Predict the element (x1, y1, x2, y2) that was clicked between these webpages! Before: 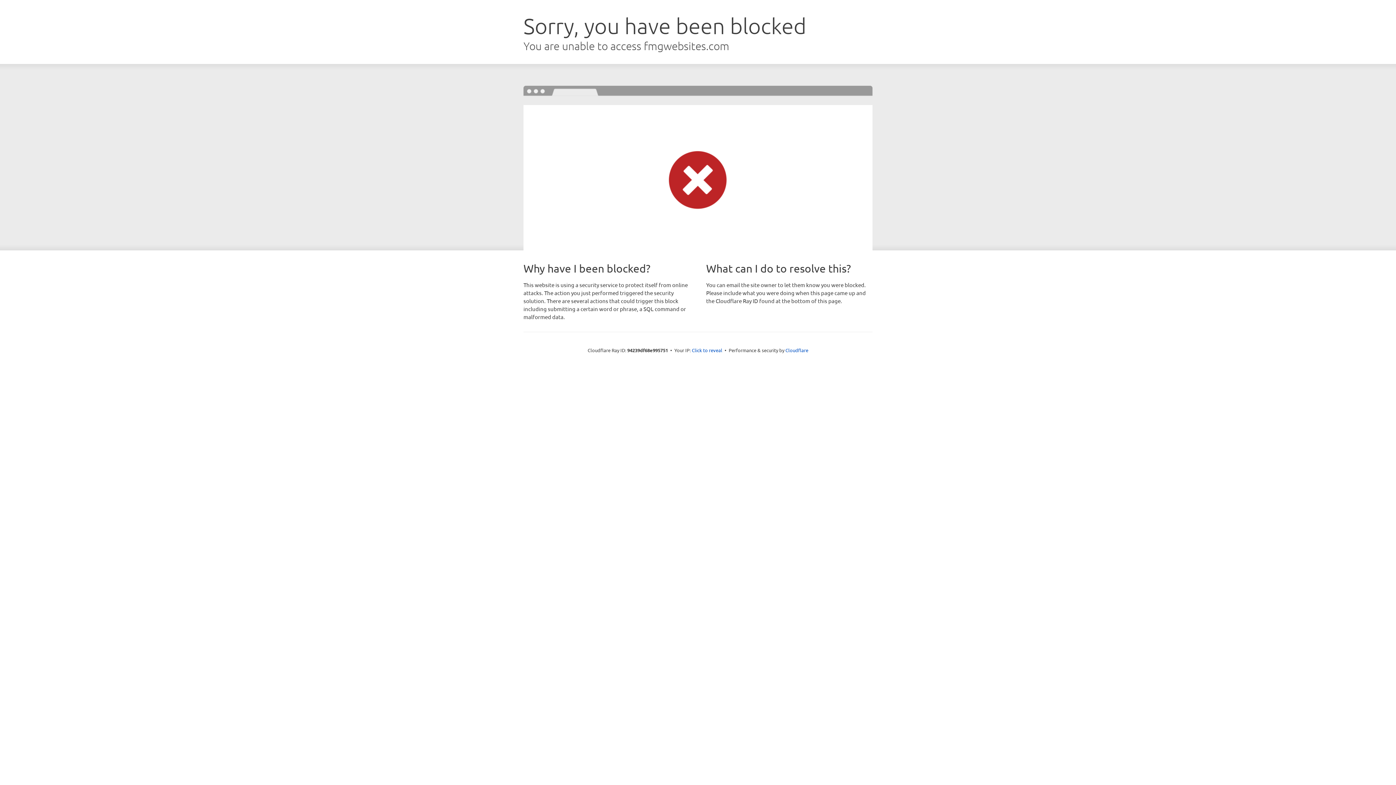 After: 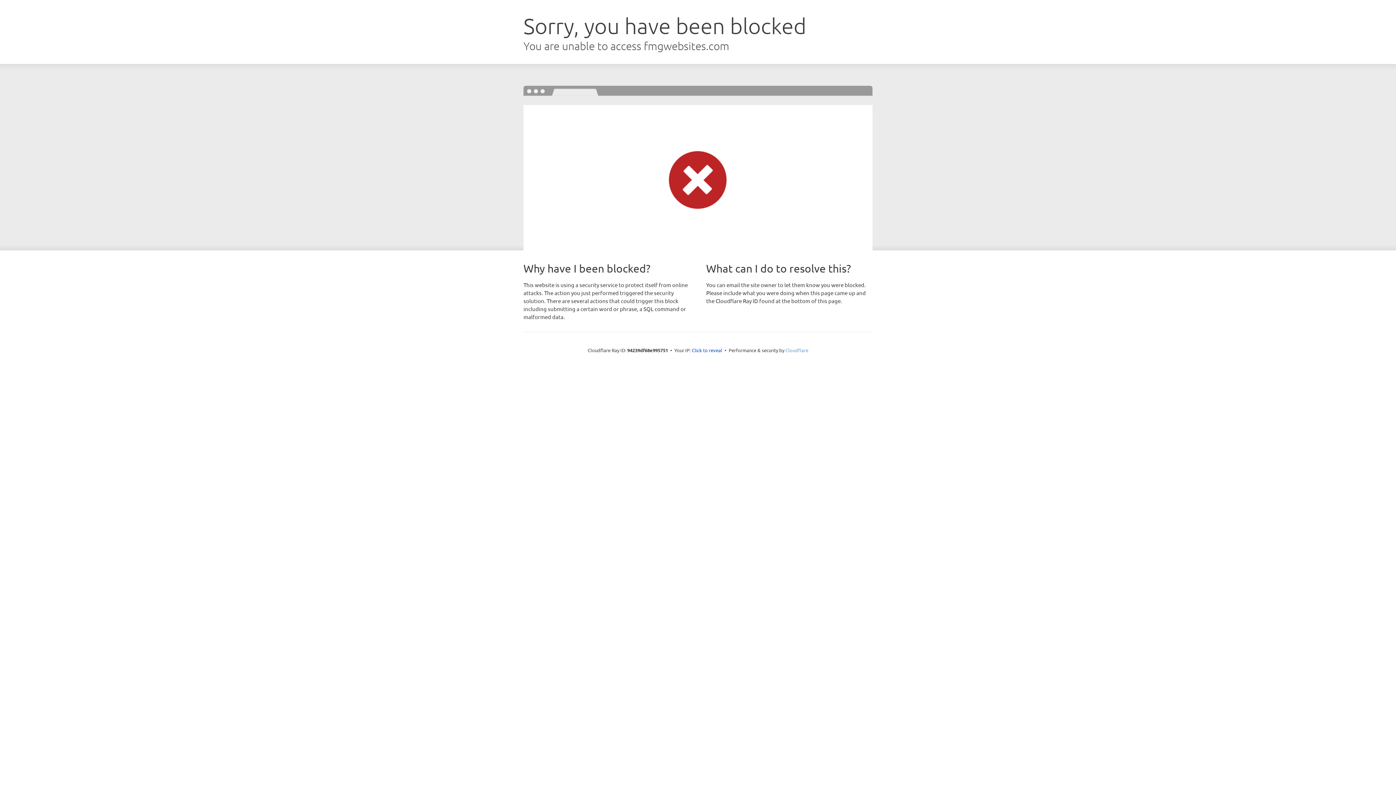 Action: label: Cloudflare bbox: (785, 347, 808, 353)